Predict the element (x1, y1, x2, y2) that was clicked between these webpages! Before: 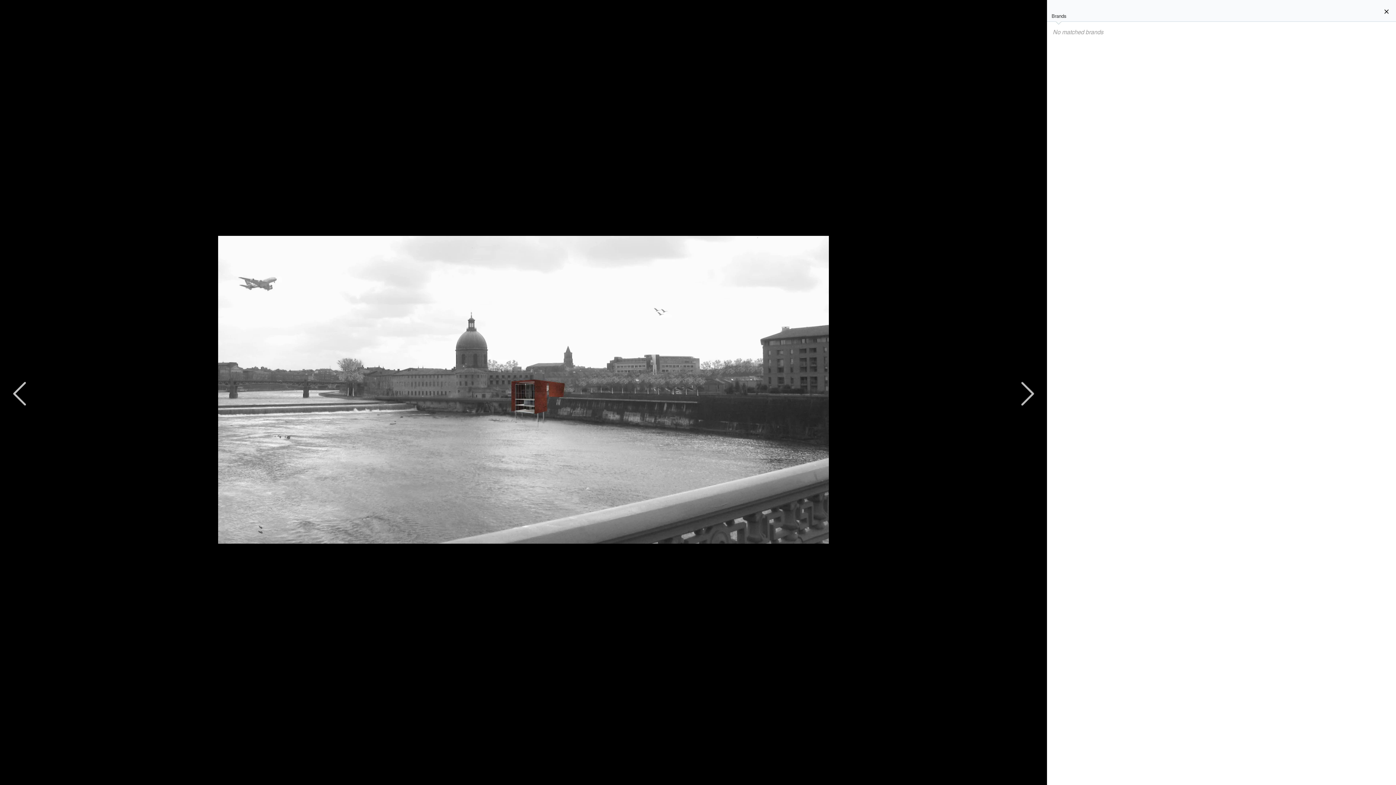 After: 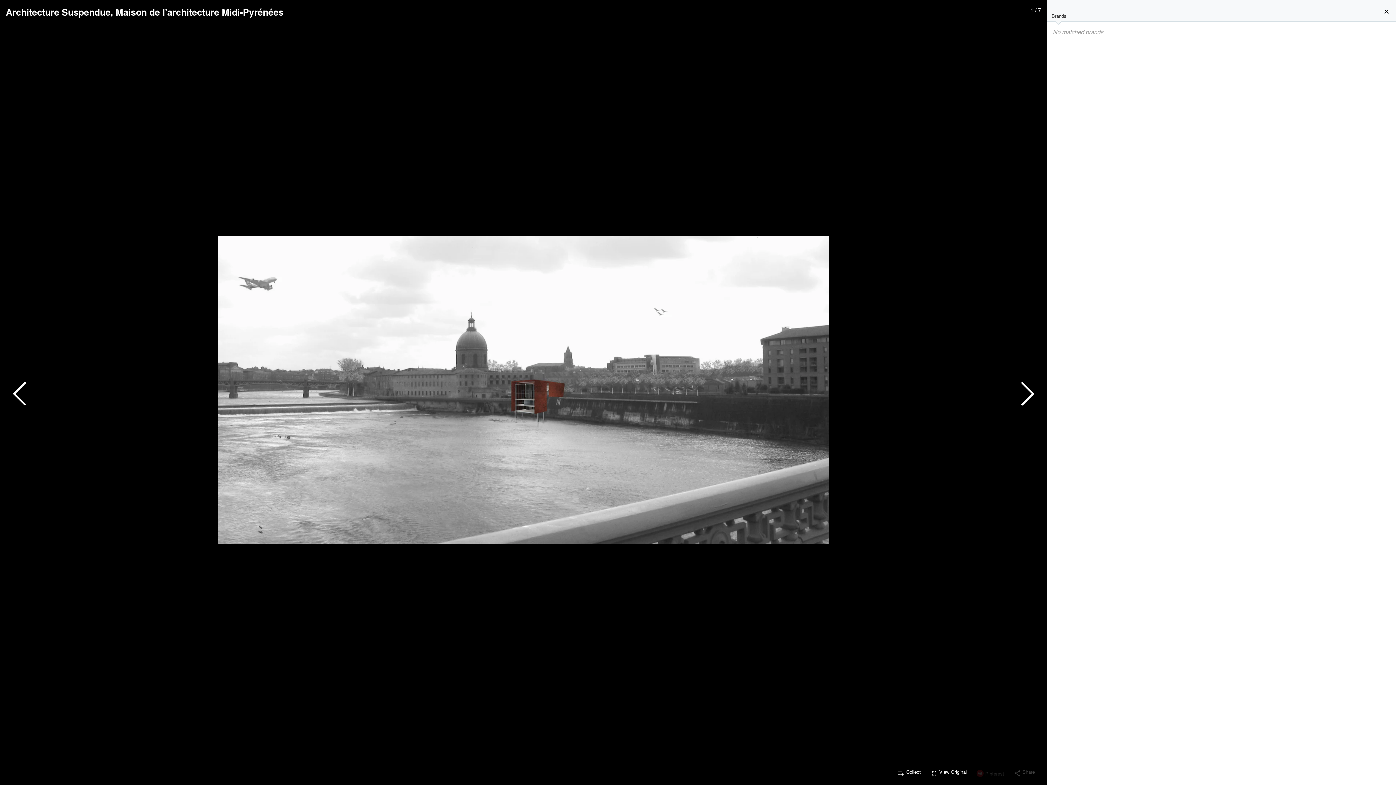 Action: label:  Pinterest bbox: (973, 767, 1007, 779)